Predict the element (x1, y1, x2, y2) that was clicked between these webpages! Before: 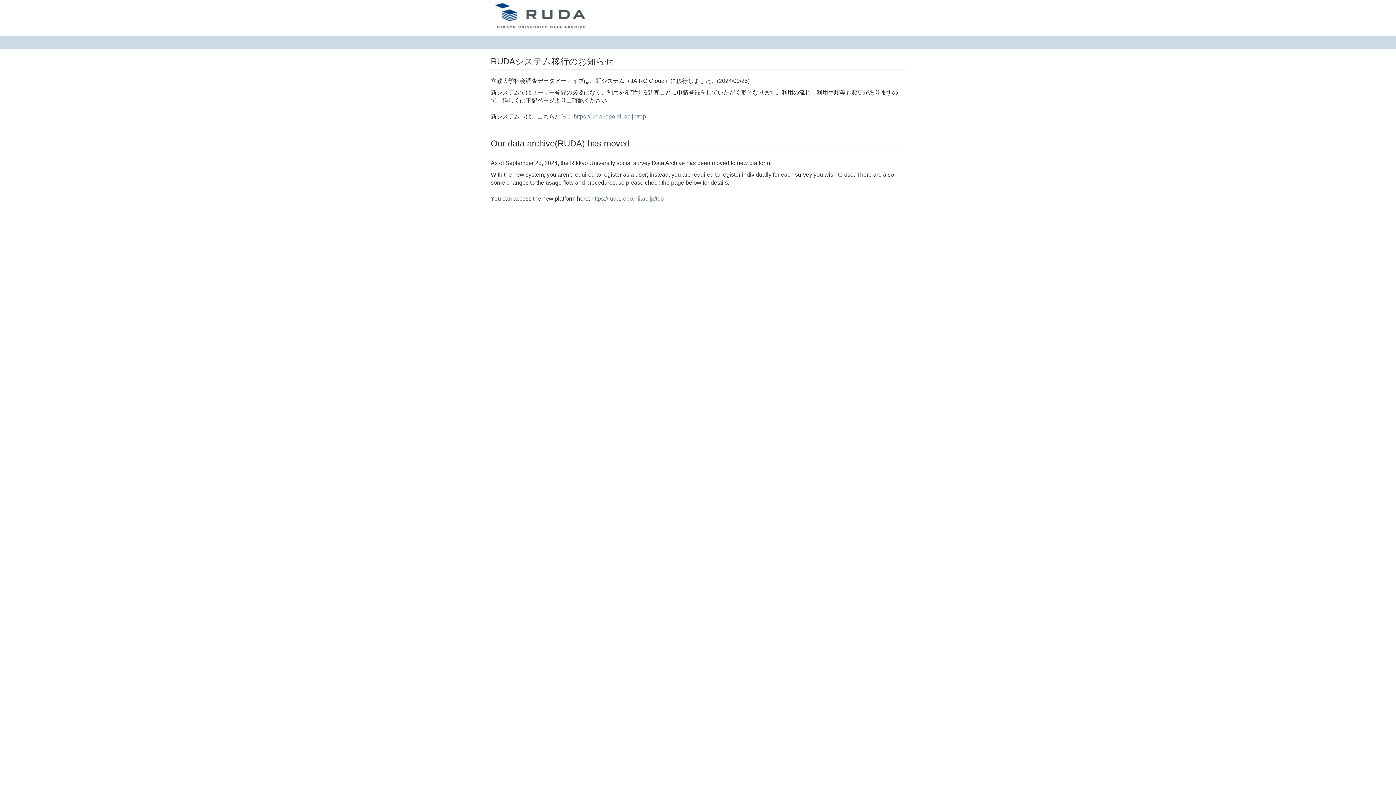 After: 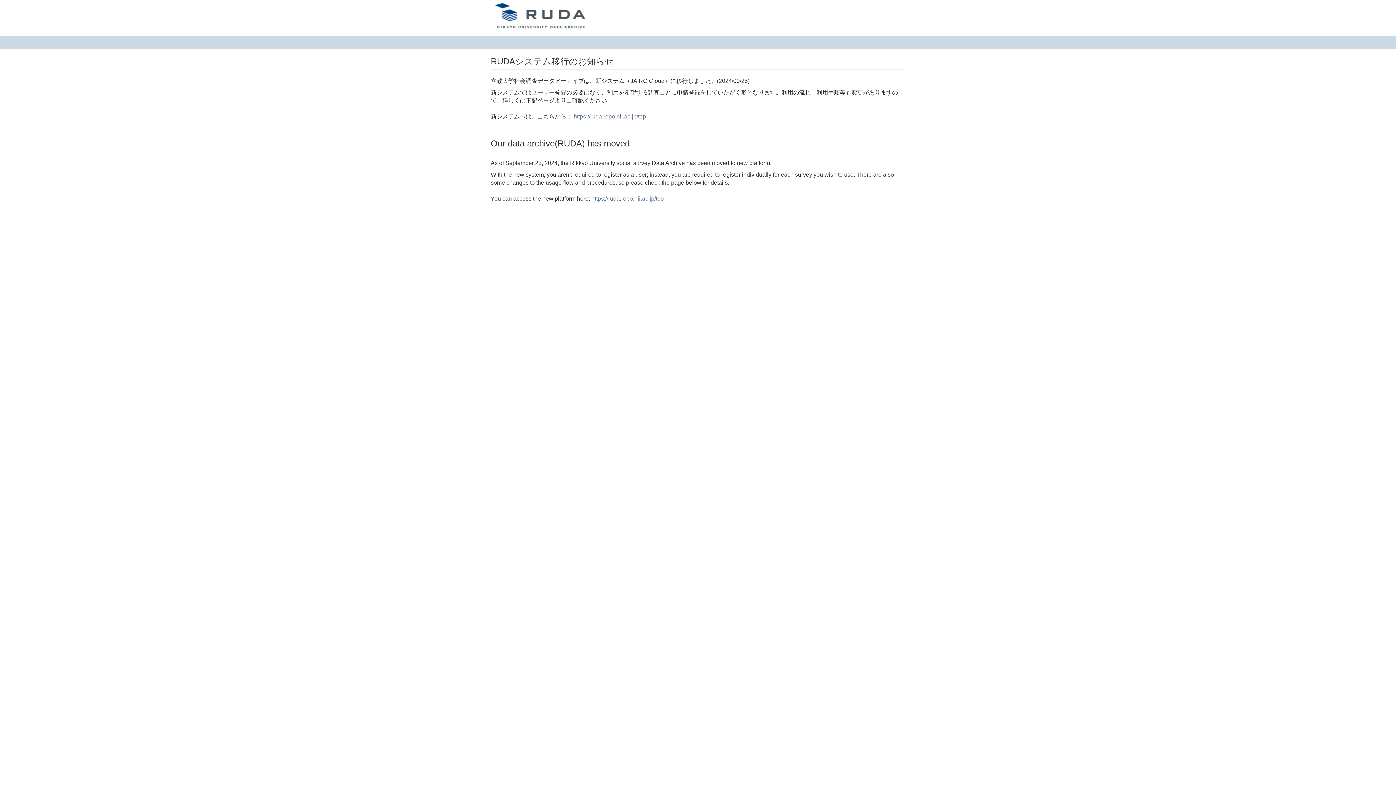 Action: bbox: (485, 0, 598, 18)